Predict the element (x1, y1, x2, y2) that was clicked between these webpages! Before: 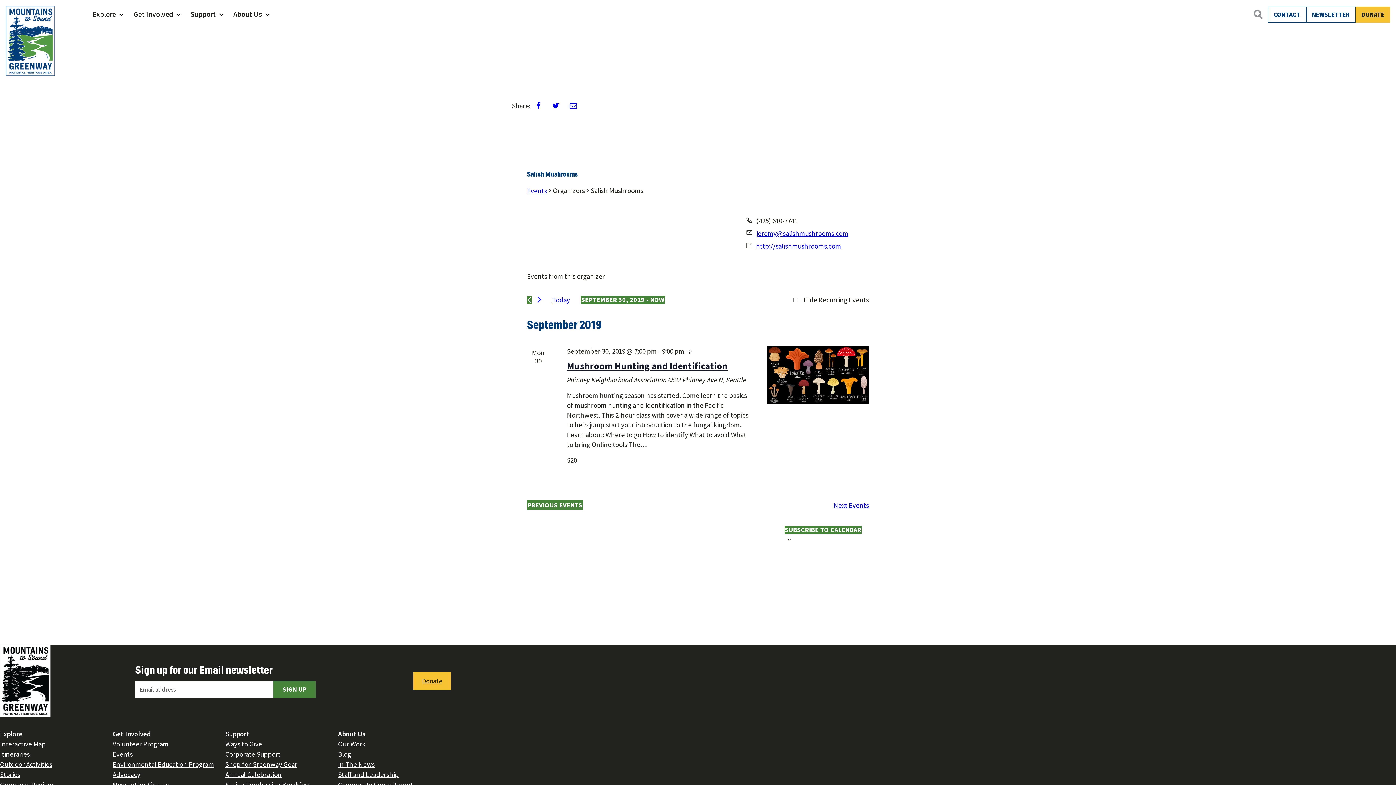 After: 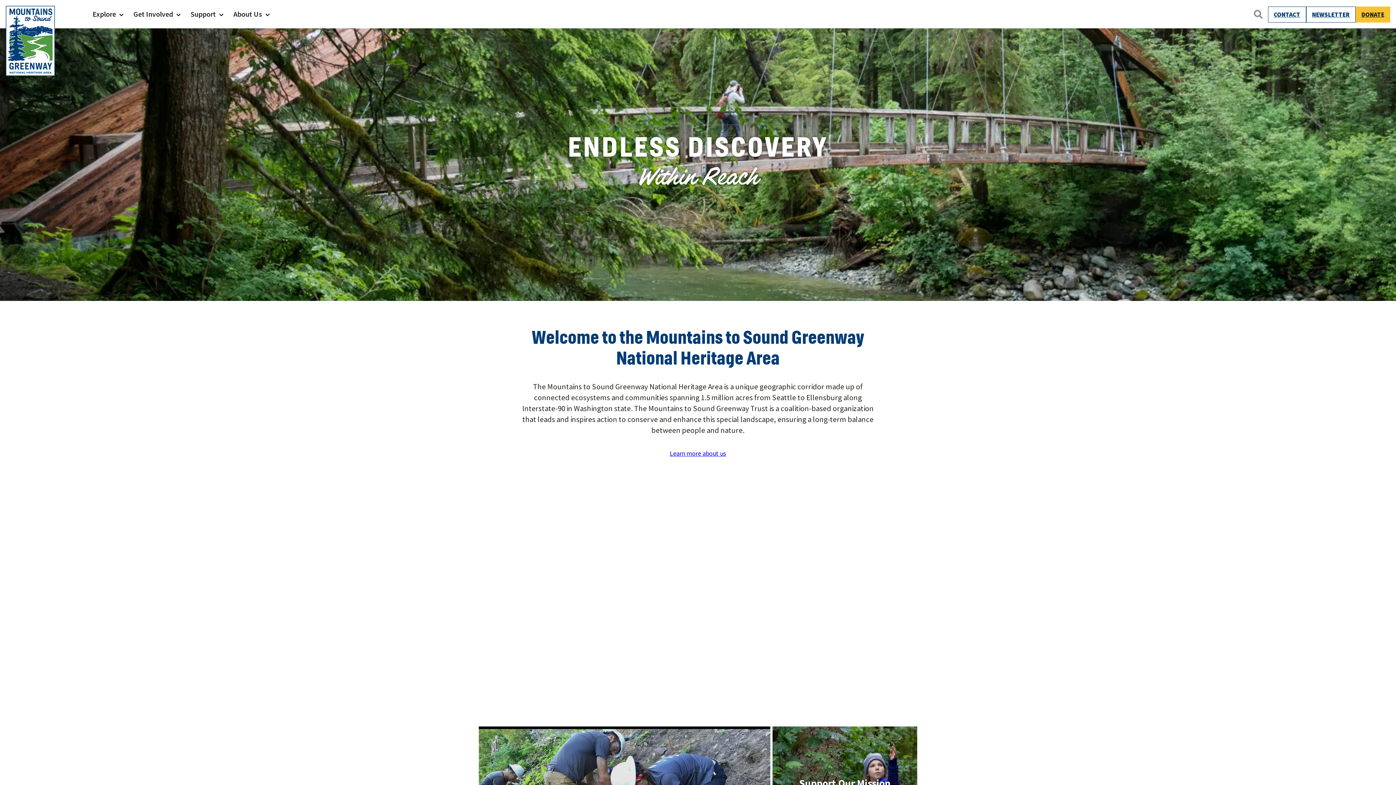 Action: bbox: (5, 5, 54, 75)